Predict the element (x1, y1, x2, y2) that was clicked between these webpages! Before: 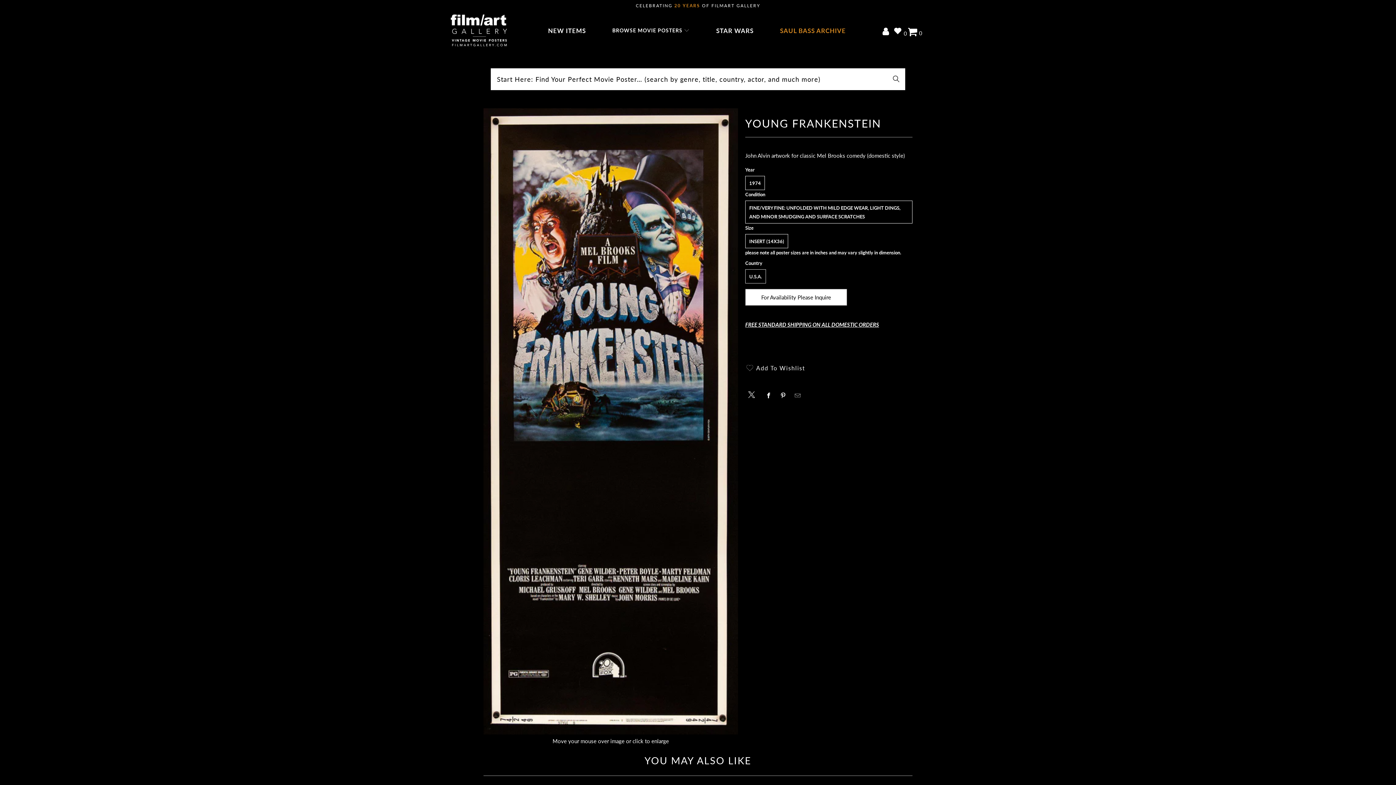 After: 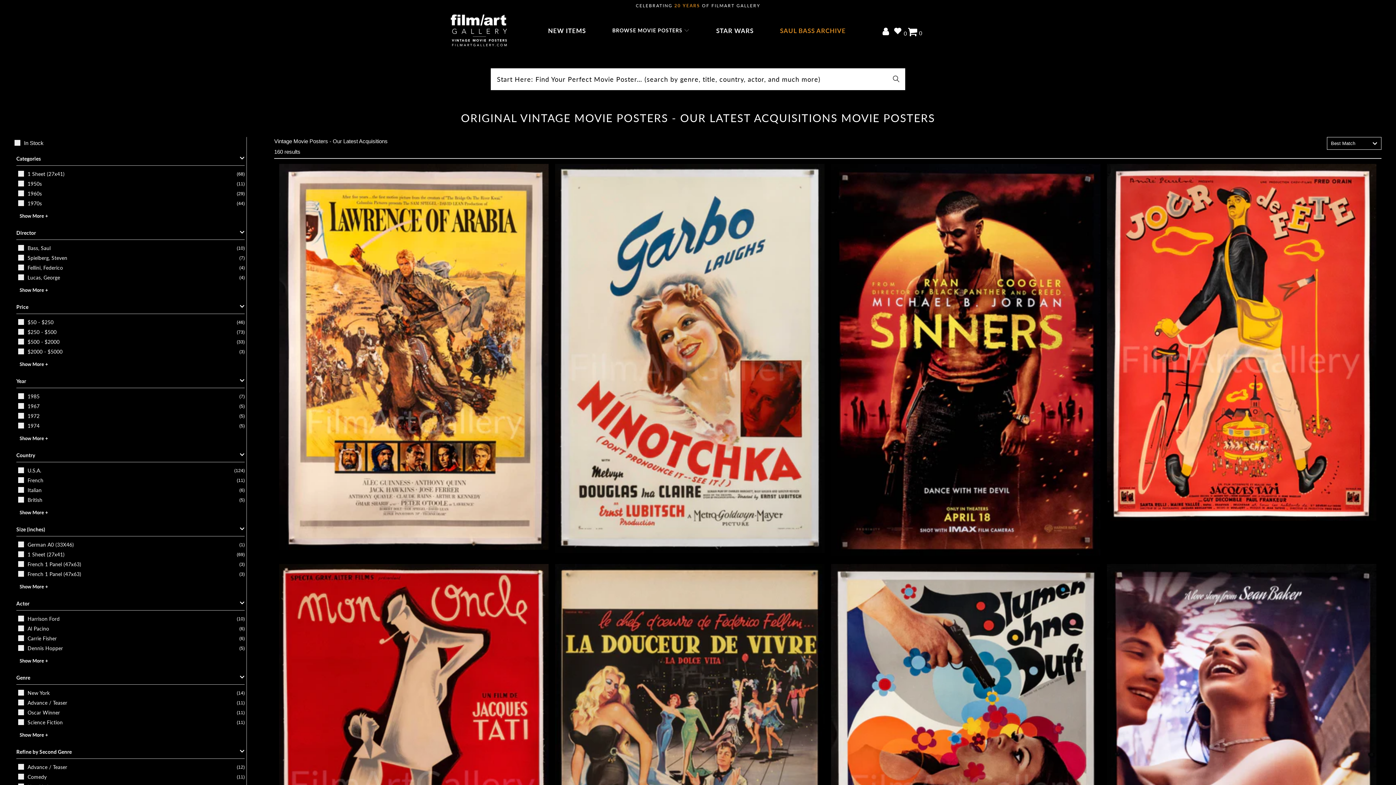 Action: label: NEW ITEMS bbox: (548, 22, 586, 39)